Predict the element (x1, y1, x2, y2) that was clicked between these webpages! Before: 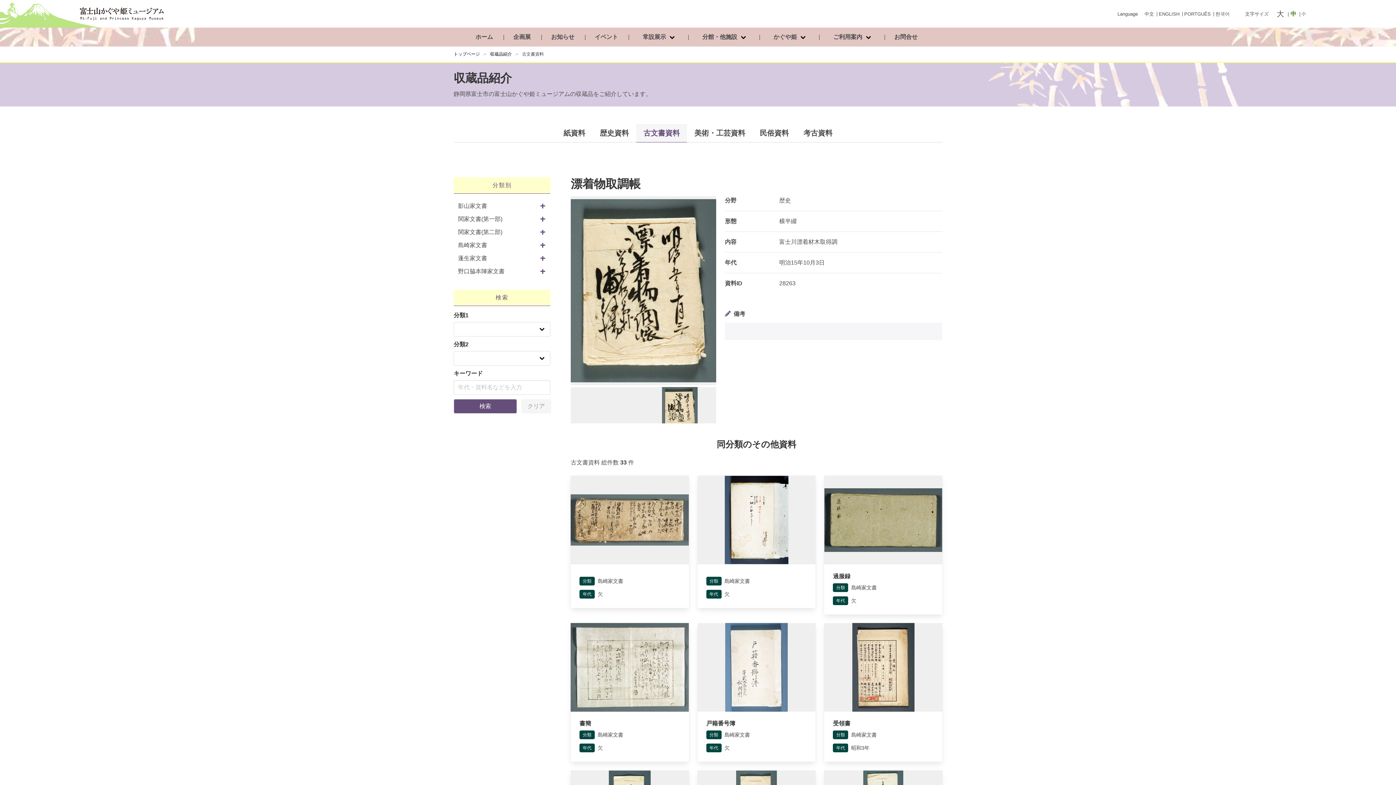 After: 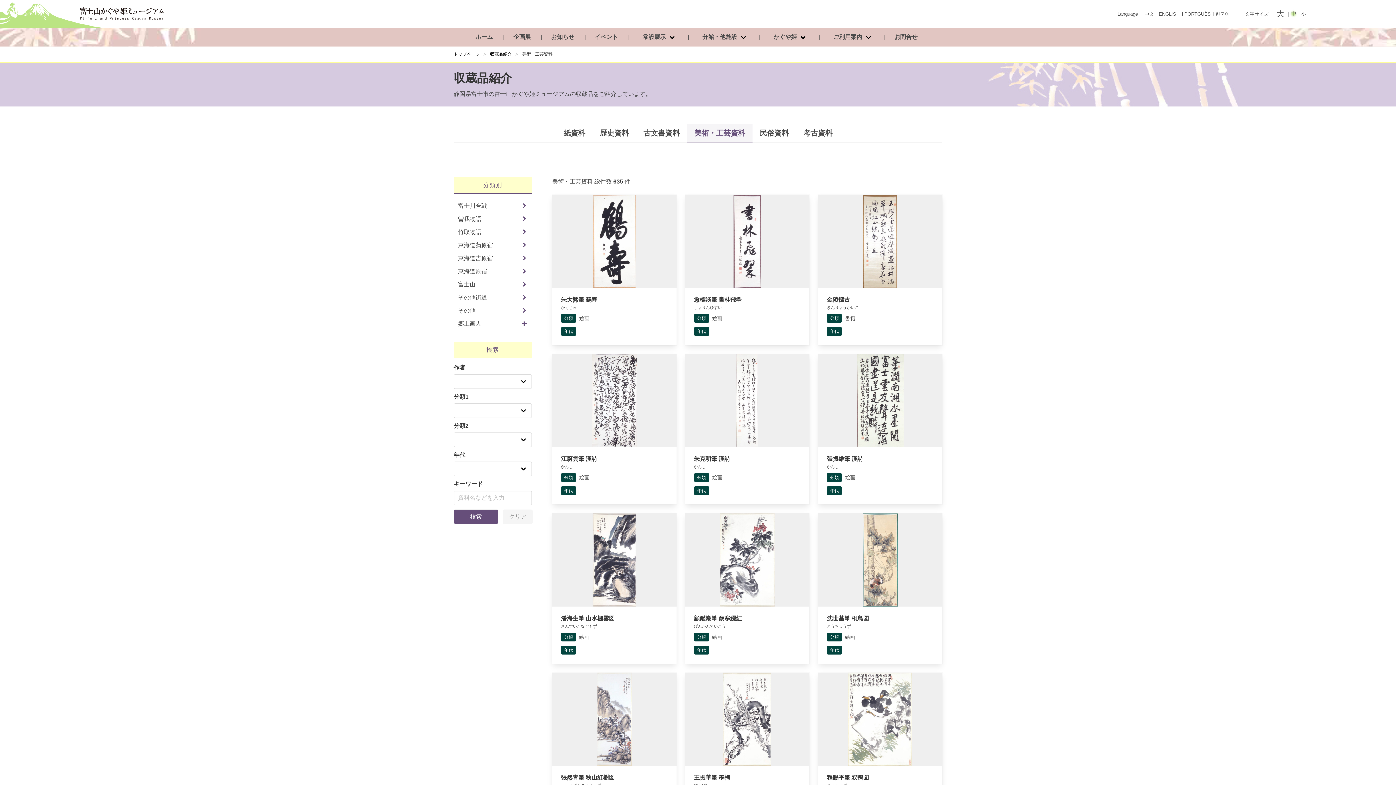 Action: label: 美術・工芸資料 bbox: (687, 124, 752, 142)